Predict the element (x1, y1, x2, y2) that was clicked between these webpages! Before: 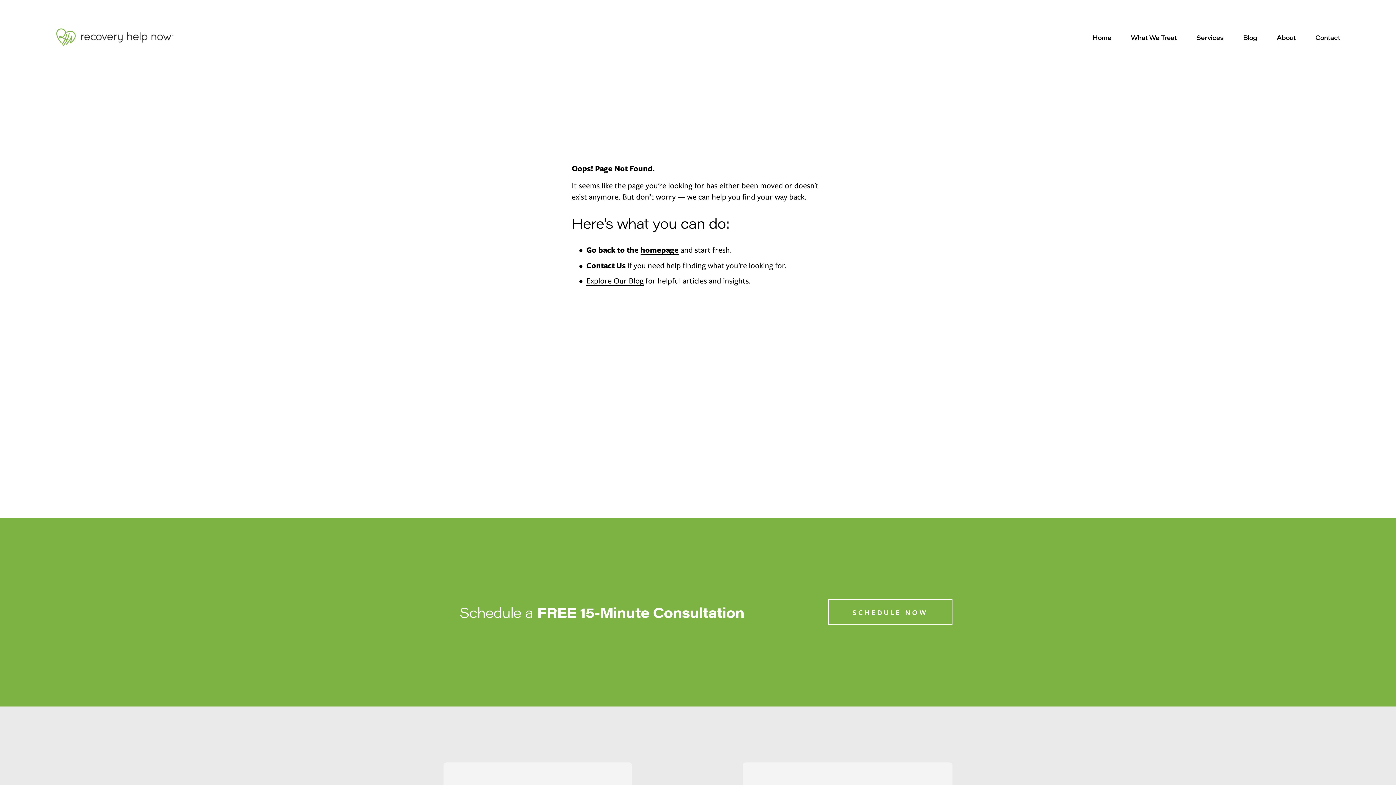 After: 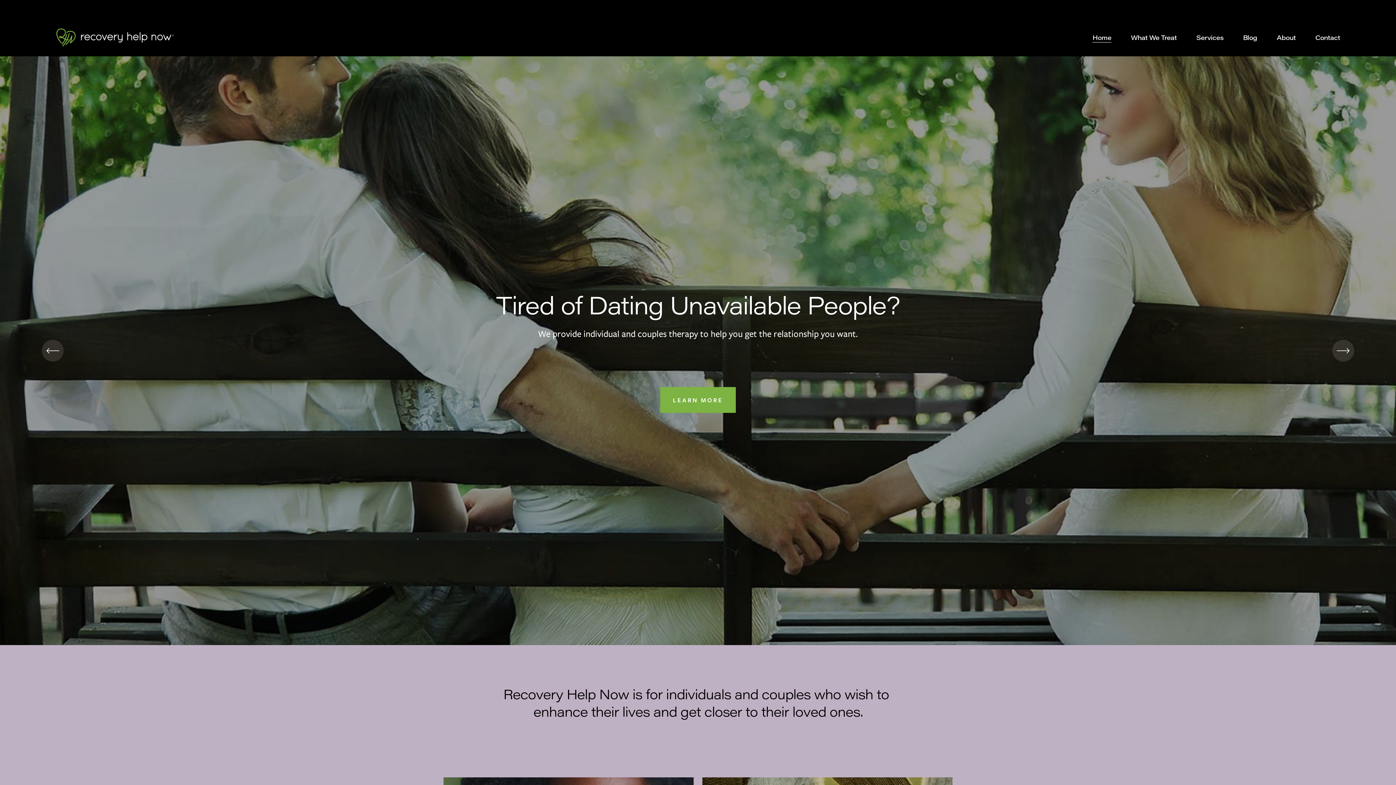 Action: label: Home bbox: (1092, 31, 1111, 43)